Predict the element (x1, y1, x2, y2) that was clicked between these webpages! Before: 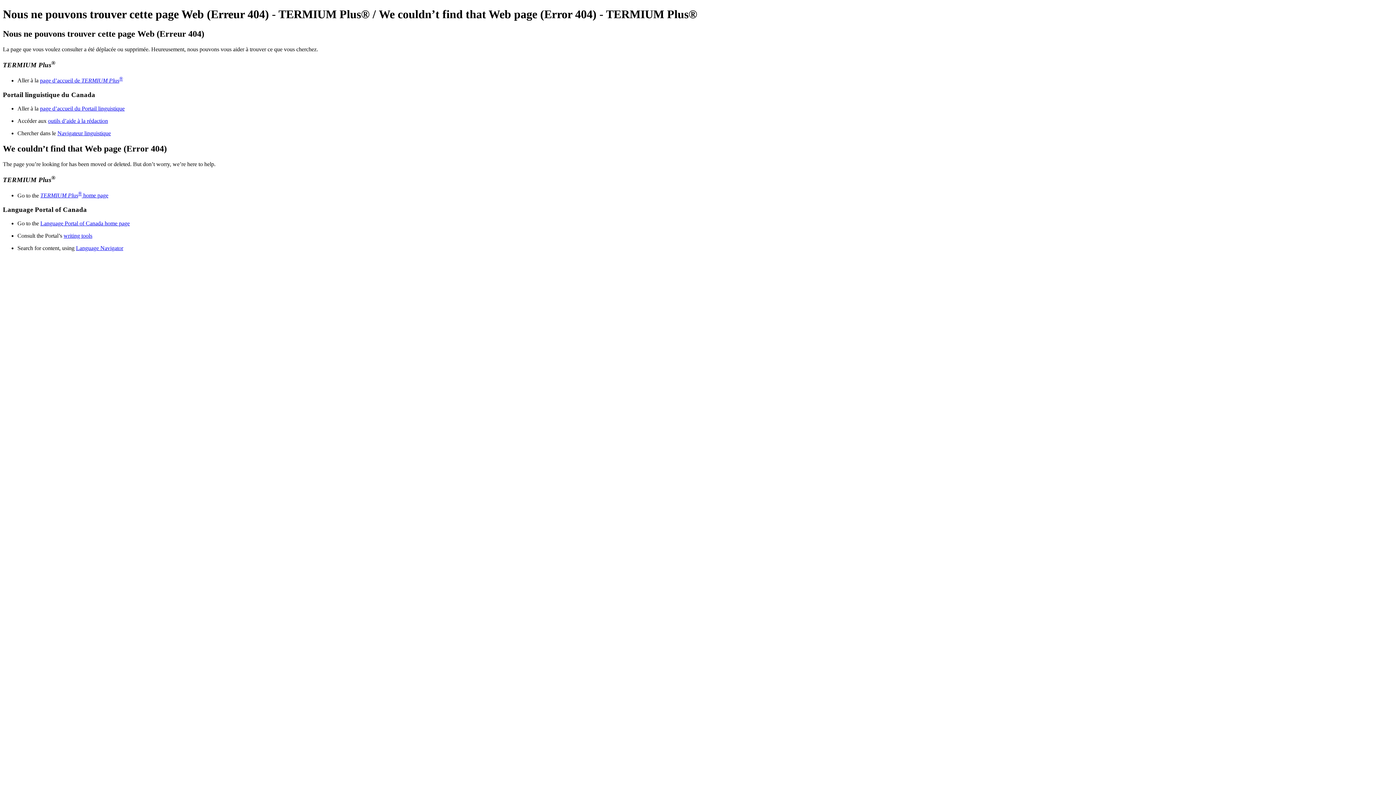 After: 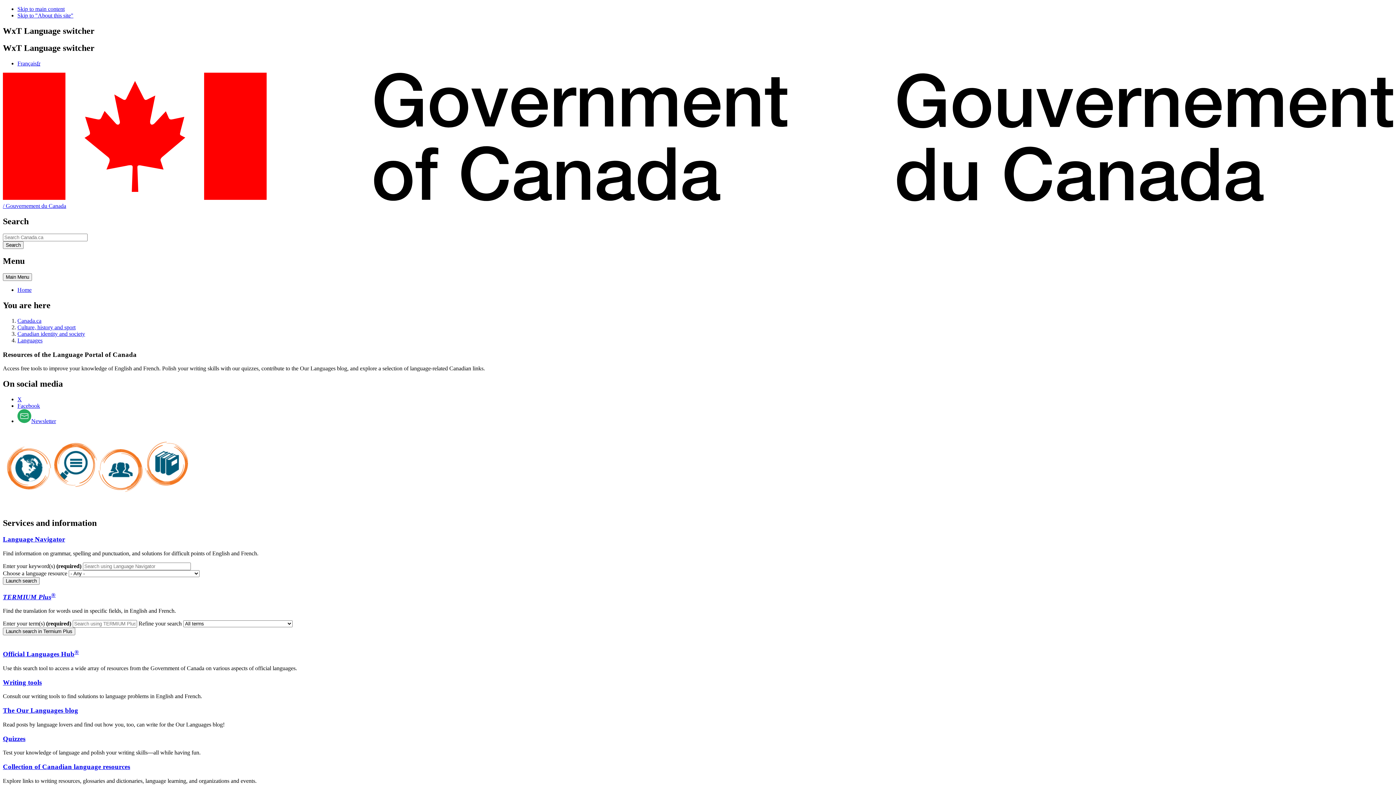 Action: label: Language Portal of Canada home page bbox: (40, 220, 129, 226)